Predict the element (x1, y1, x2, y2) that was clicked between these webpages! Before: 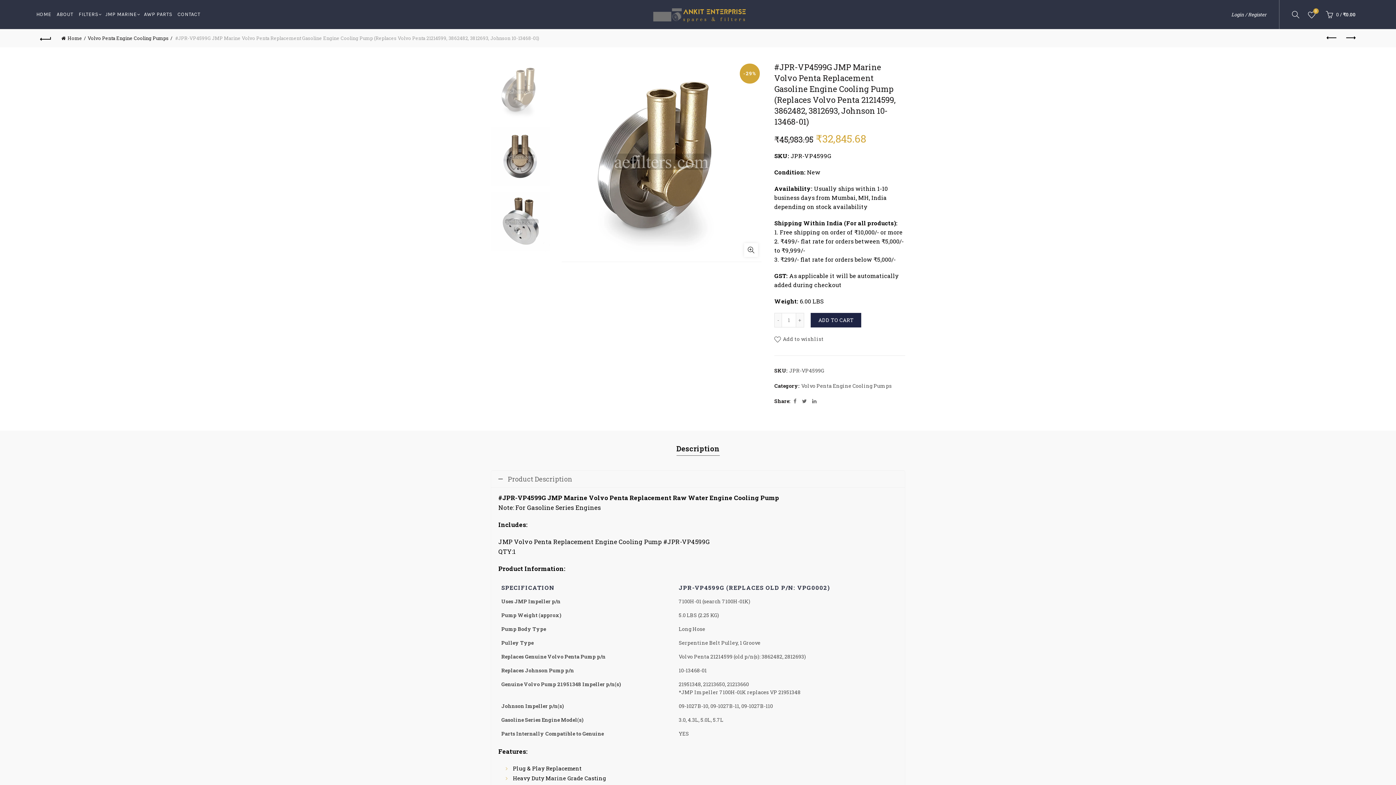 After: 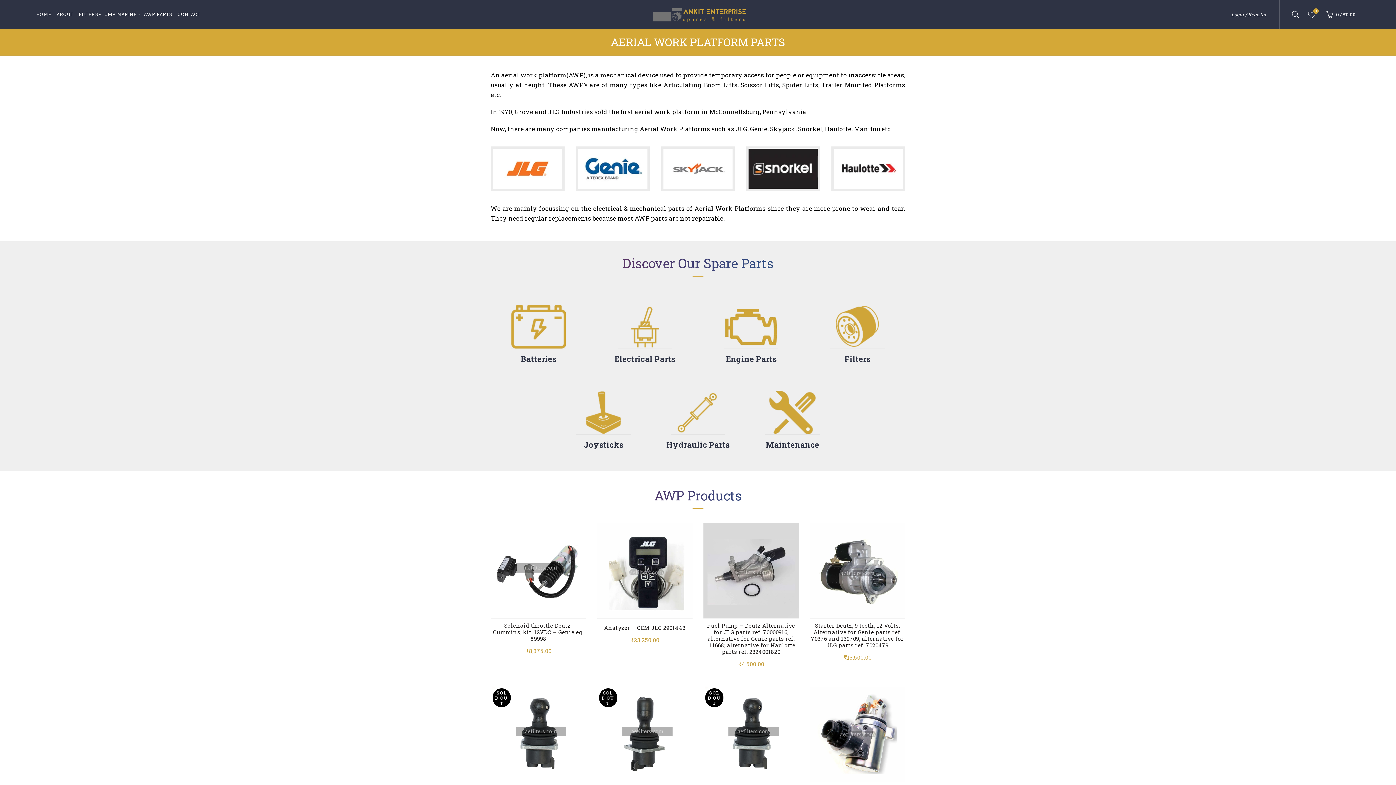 Action: label: AWP PARTS bbox: (140, 0, 176, 29)